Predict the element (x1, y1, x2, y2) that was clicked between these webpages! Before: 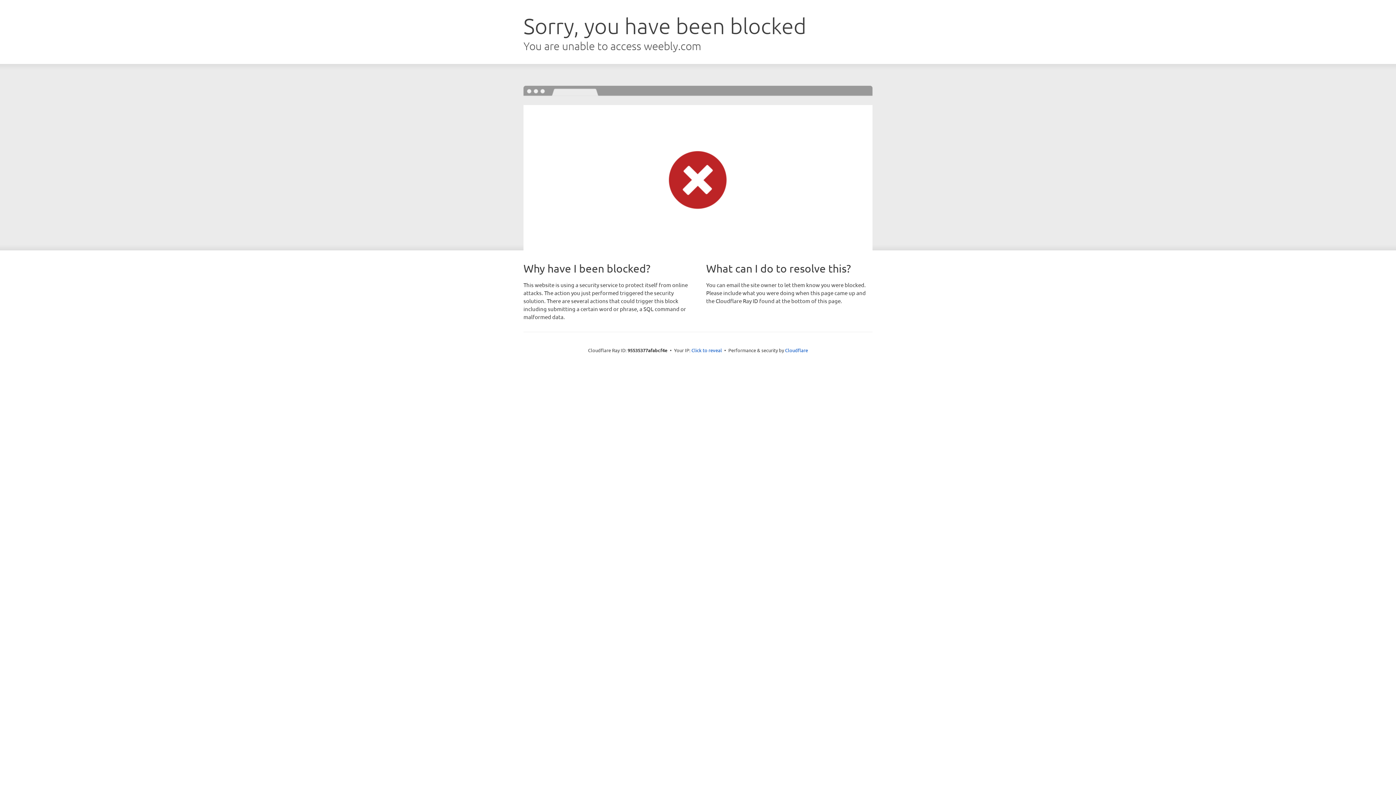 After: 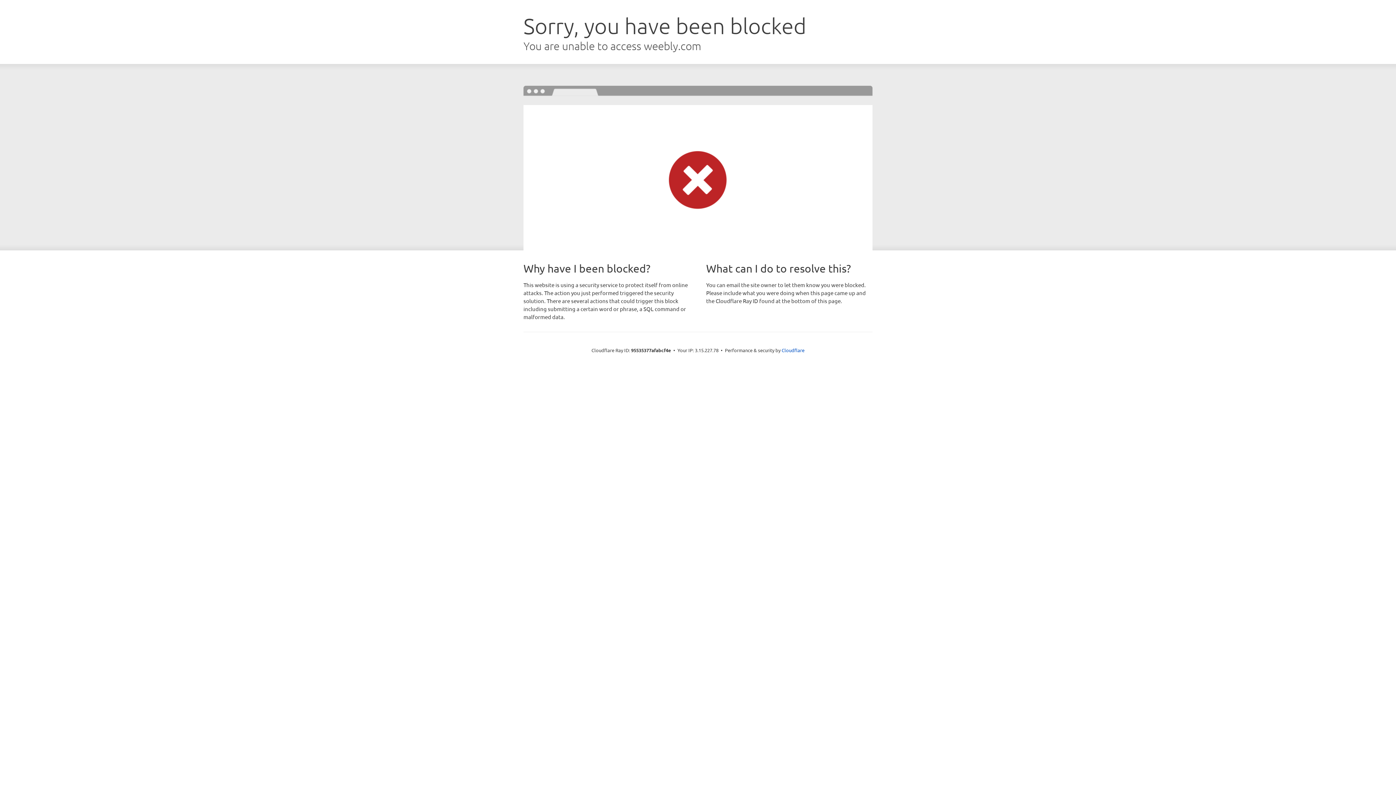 Action: label: Click to reveal bbox: (691, 346, 722, 353)